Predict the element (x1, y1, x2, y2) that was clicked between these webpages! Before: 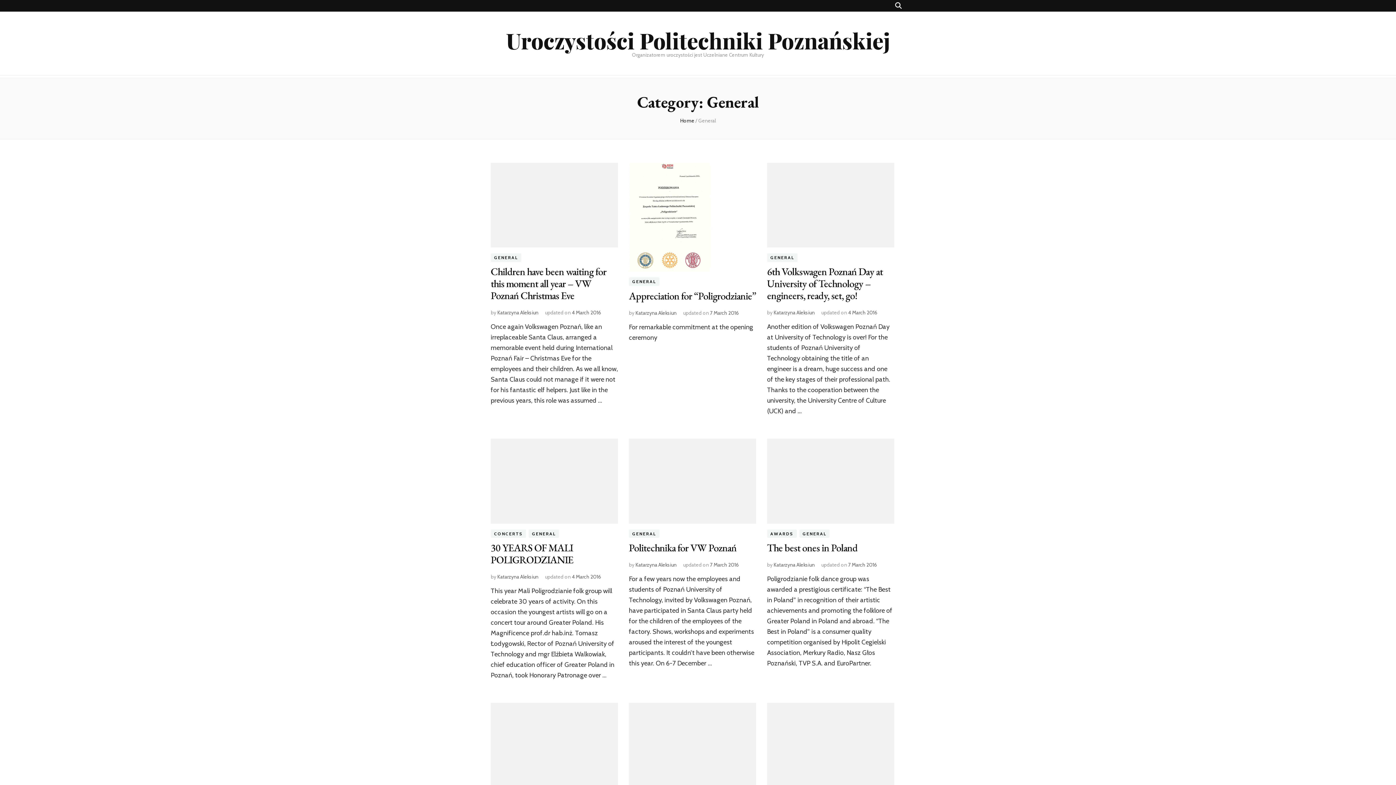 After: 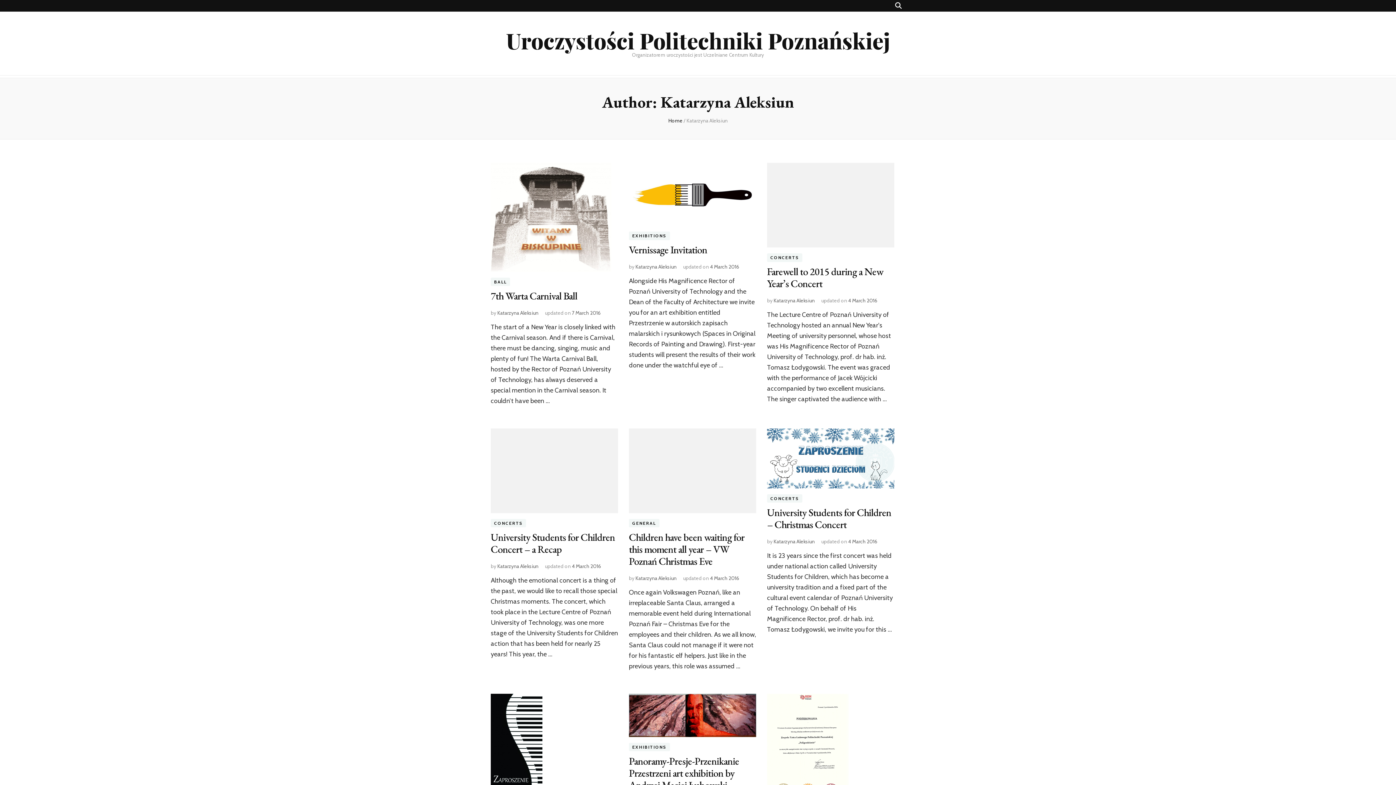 Action: label: Katarzyna Aleksiun bbox: (635, 309, 676, 316)